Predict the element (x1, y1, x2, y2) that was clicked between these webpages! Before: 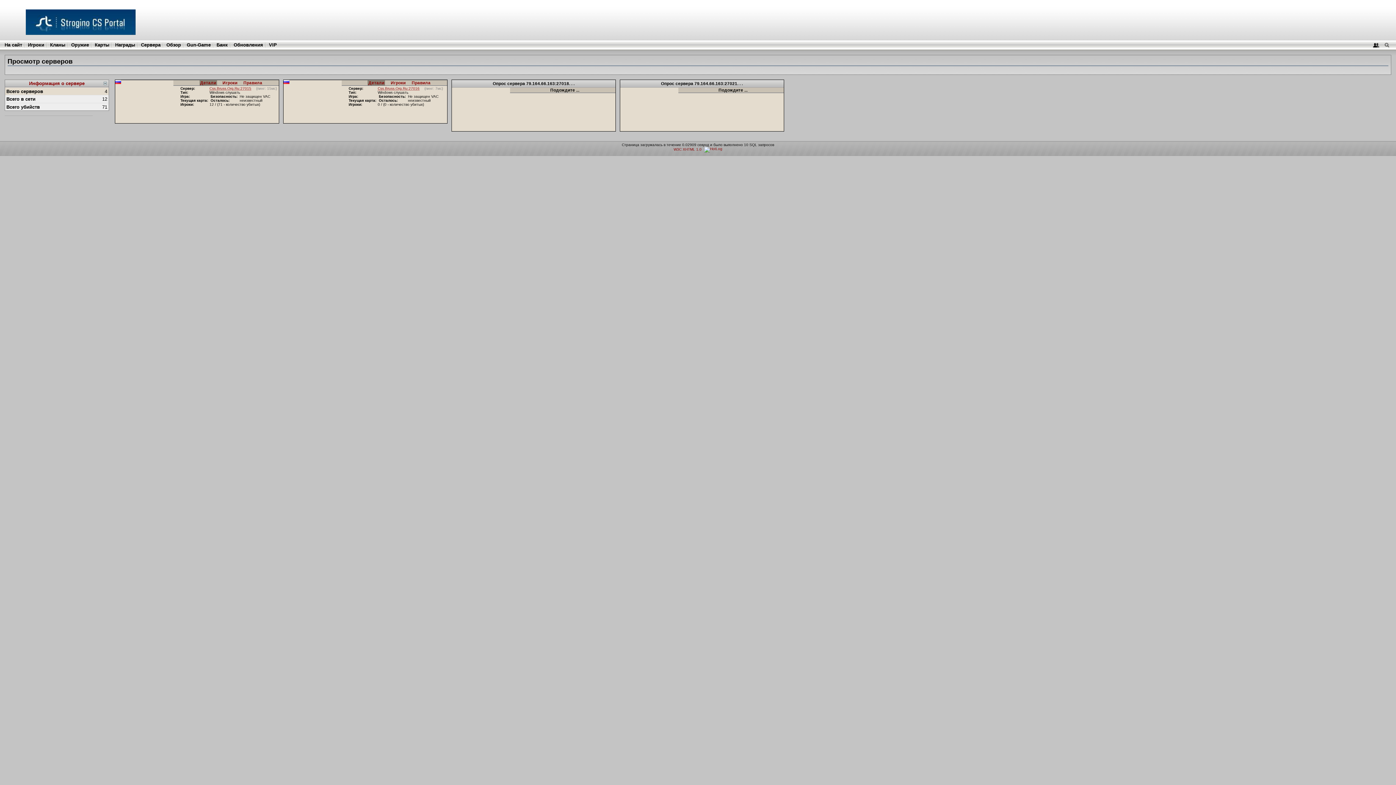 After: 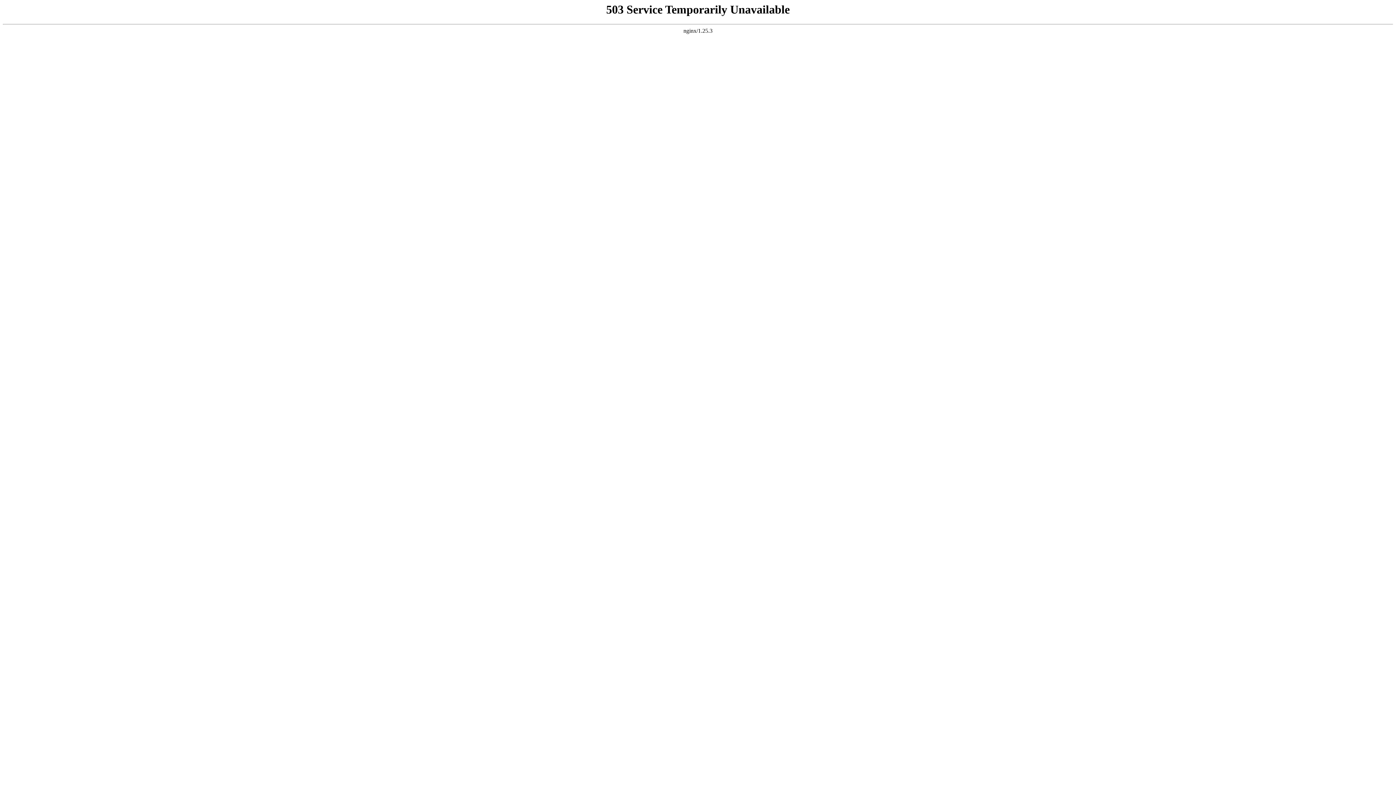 Action: bbox: (94, 42, 109, 47) label: Карты